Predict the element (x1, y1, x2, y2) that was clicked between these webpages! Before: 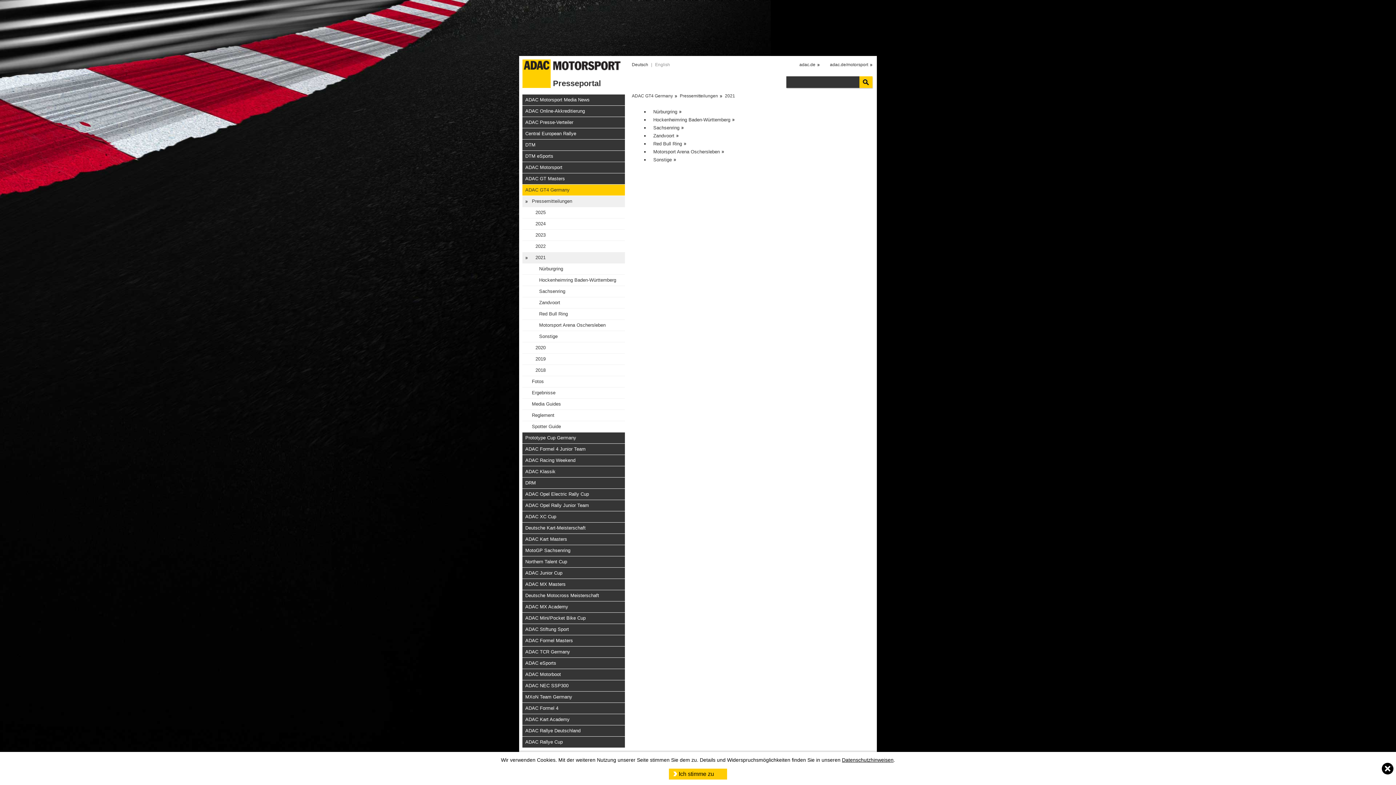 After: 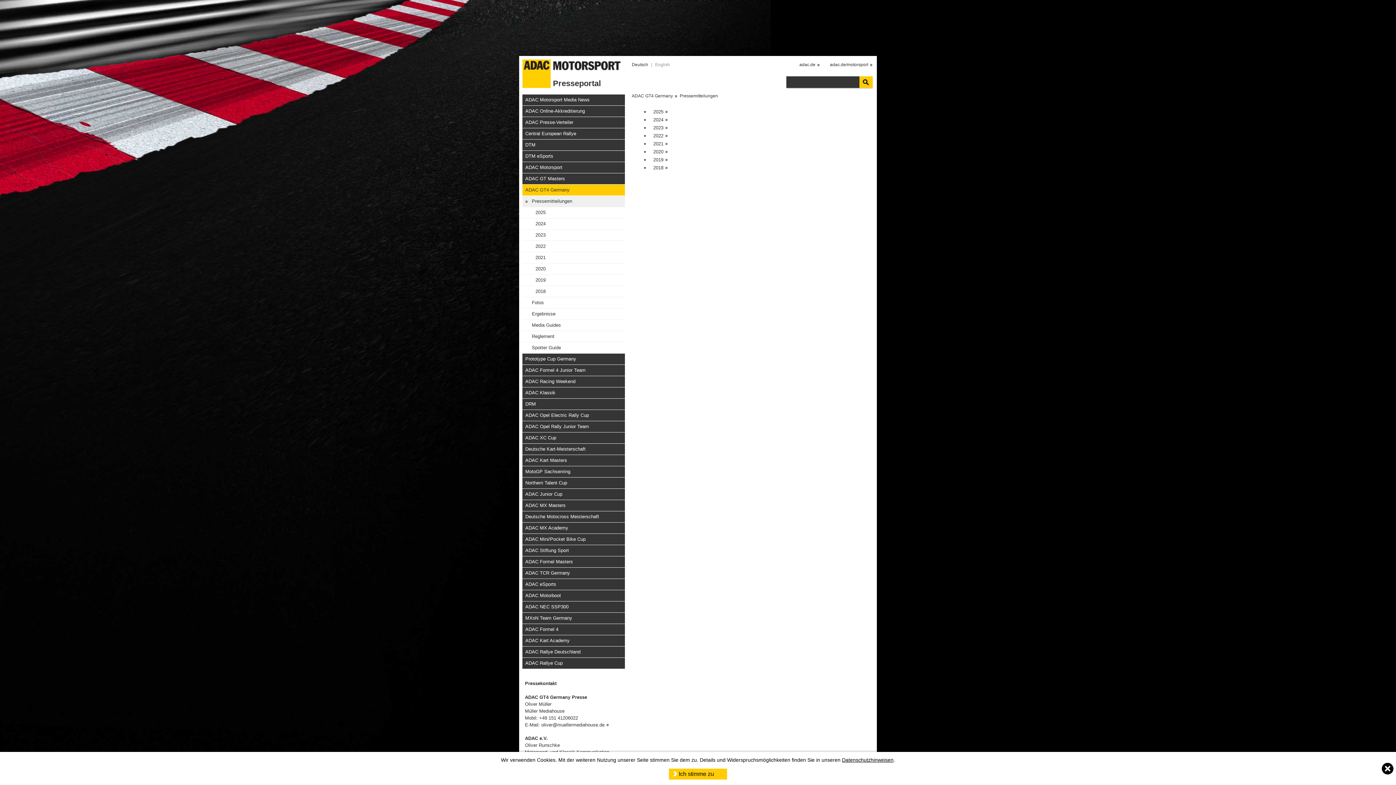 Action: label: Pressemitteilungen bbox: (522, 195, 625, 206)